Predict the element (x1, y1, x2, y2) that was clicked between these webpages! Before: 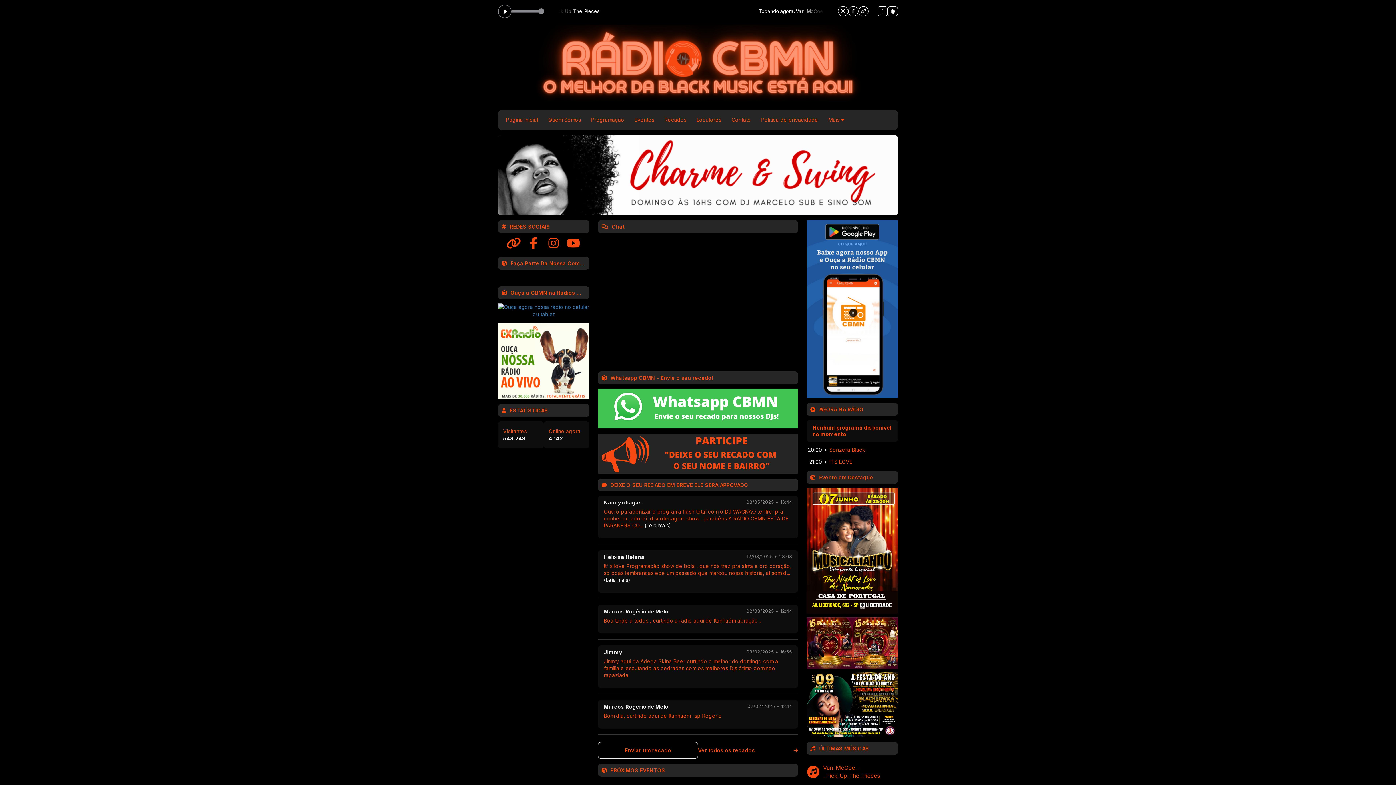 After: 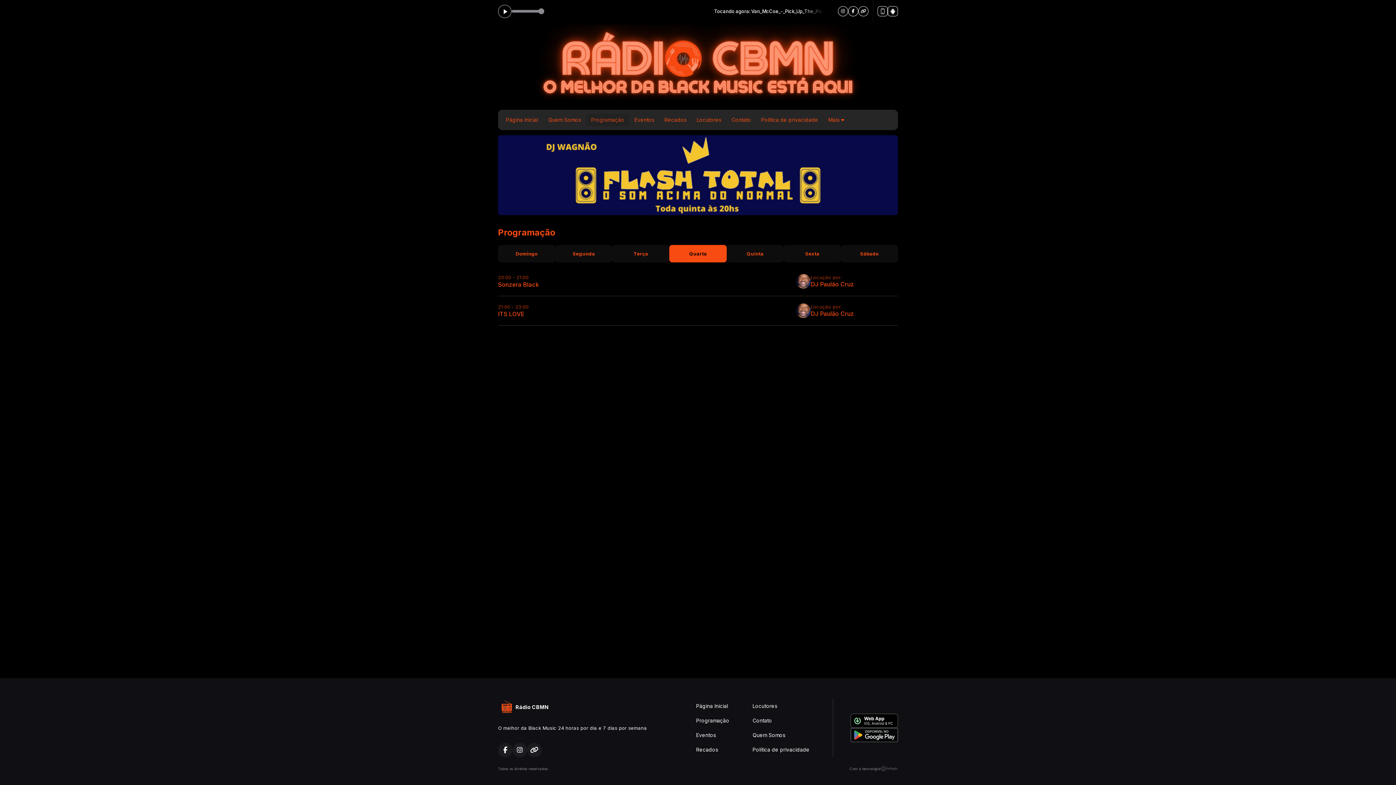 Action: bbox: (586, 113, 629, 126) label: Programação